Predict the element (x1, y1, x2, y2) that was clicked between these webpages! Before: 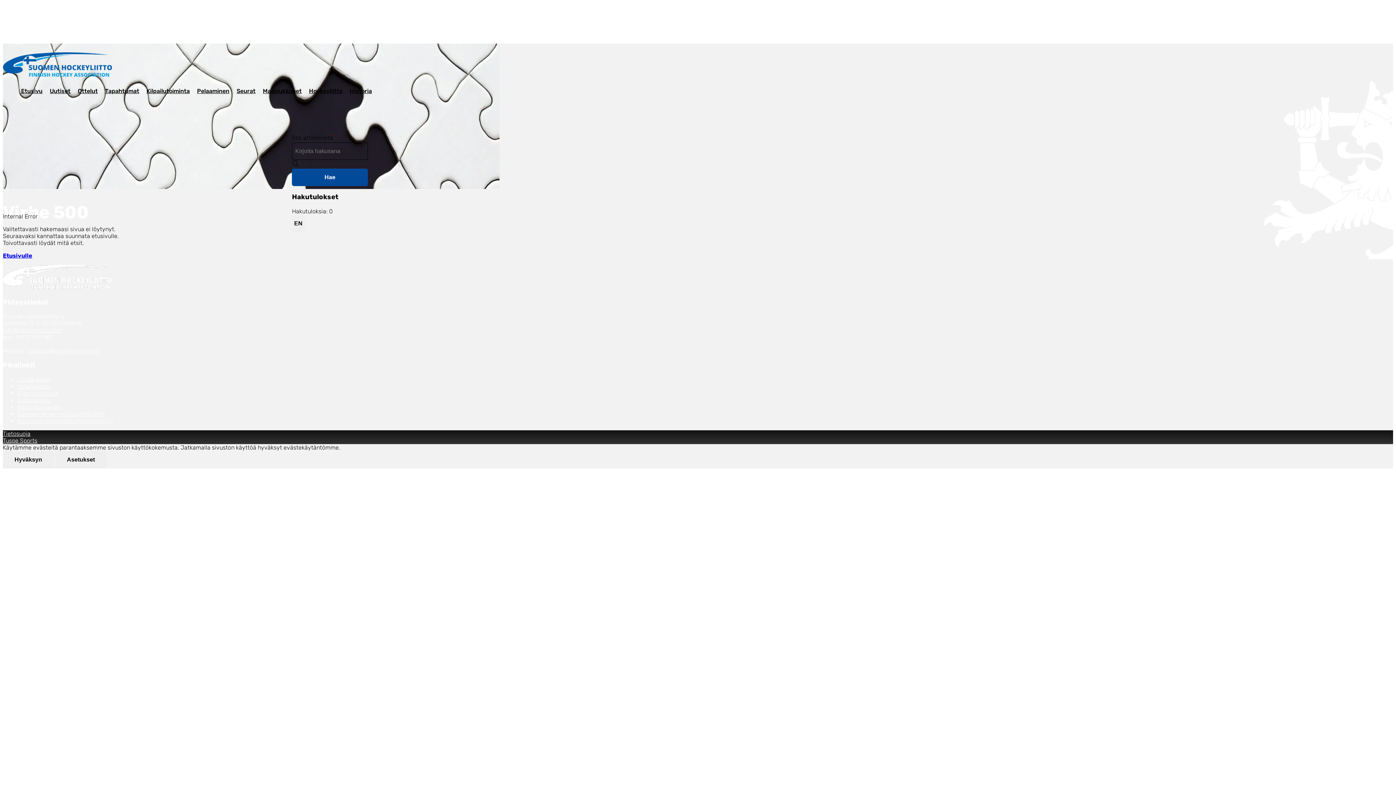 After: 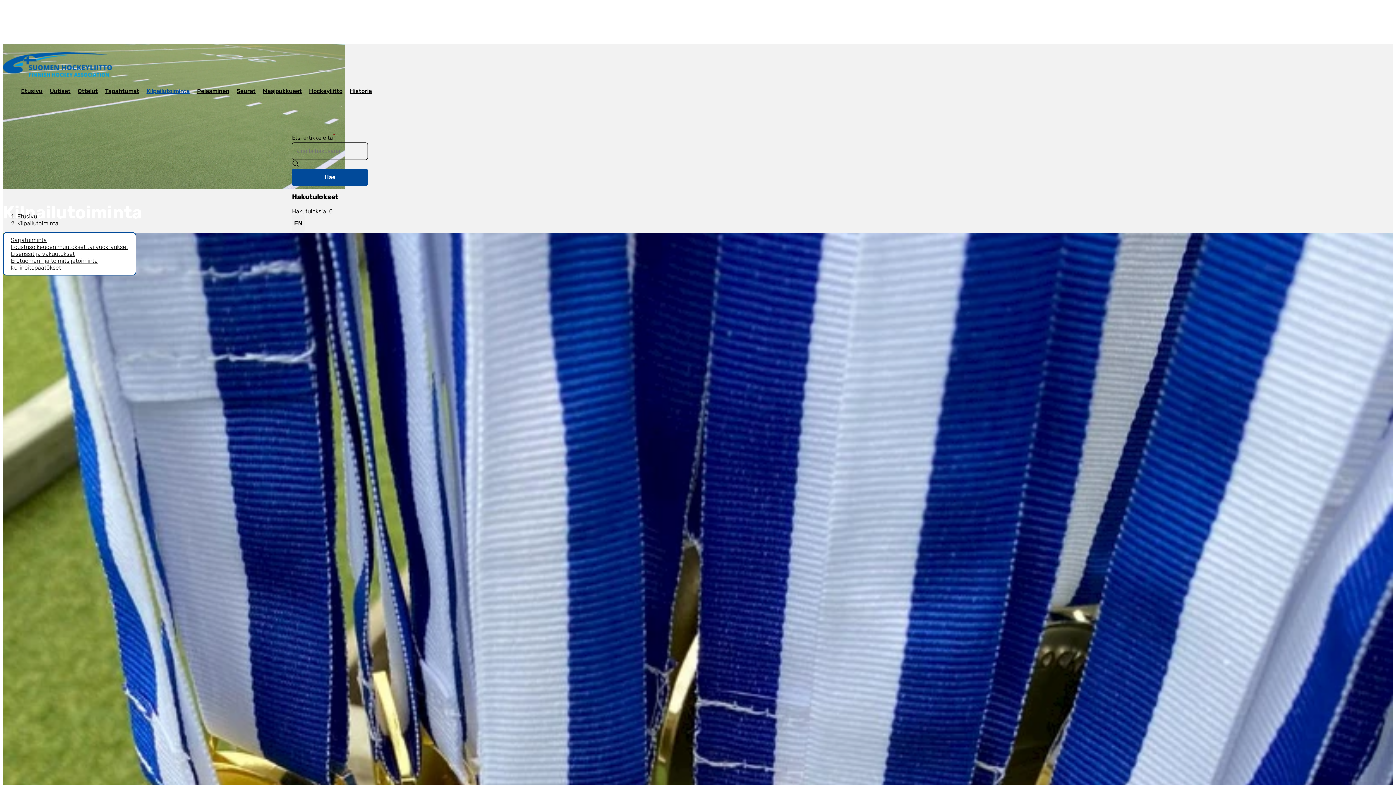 Action: bbox: (142, 84, 193, 98) label: Kilpailutoiminta